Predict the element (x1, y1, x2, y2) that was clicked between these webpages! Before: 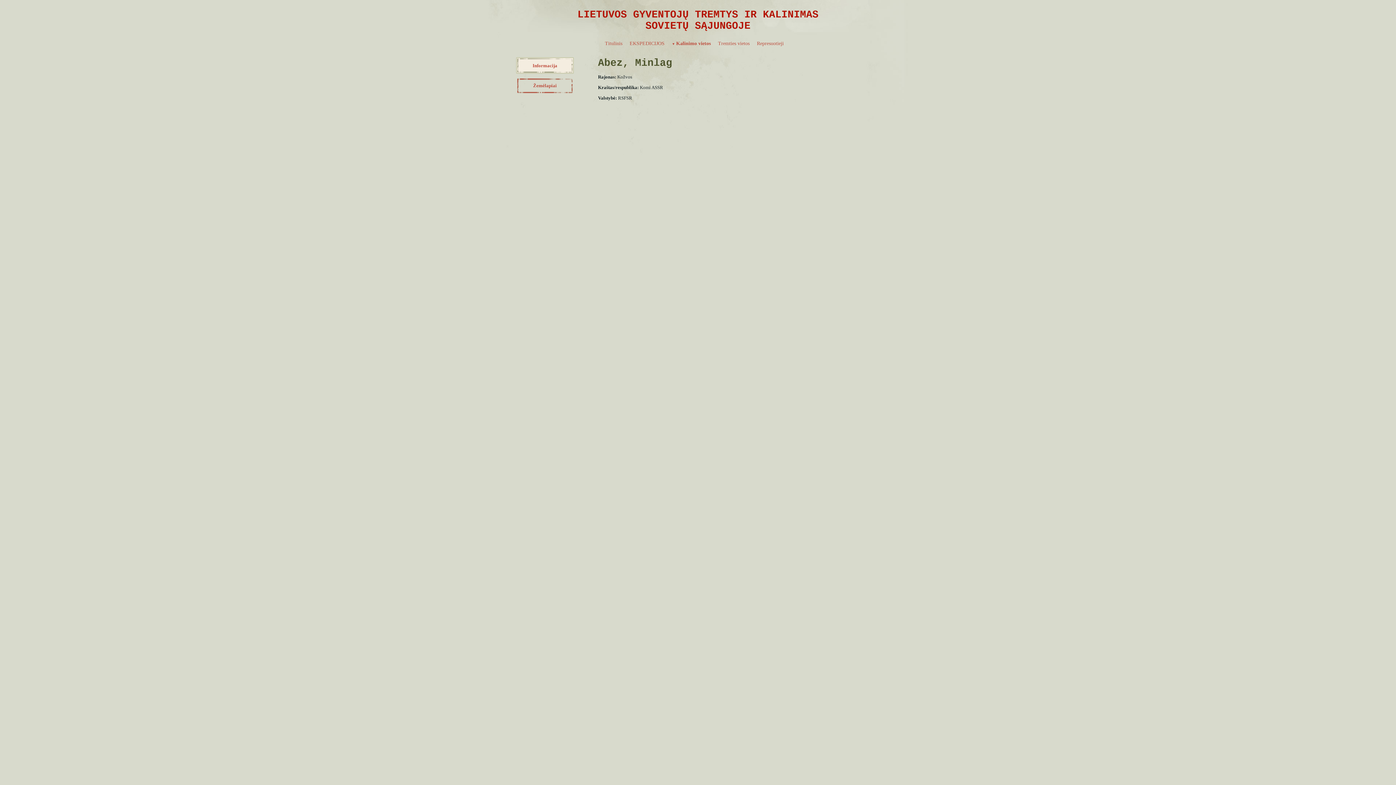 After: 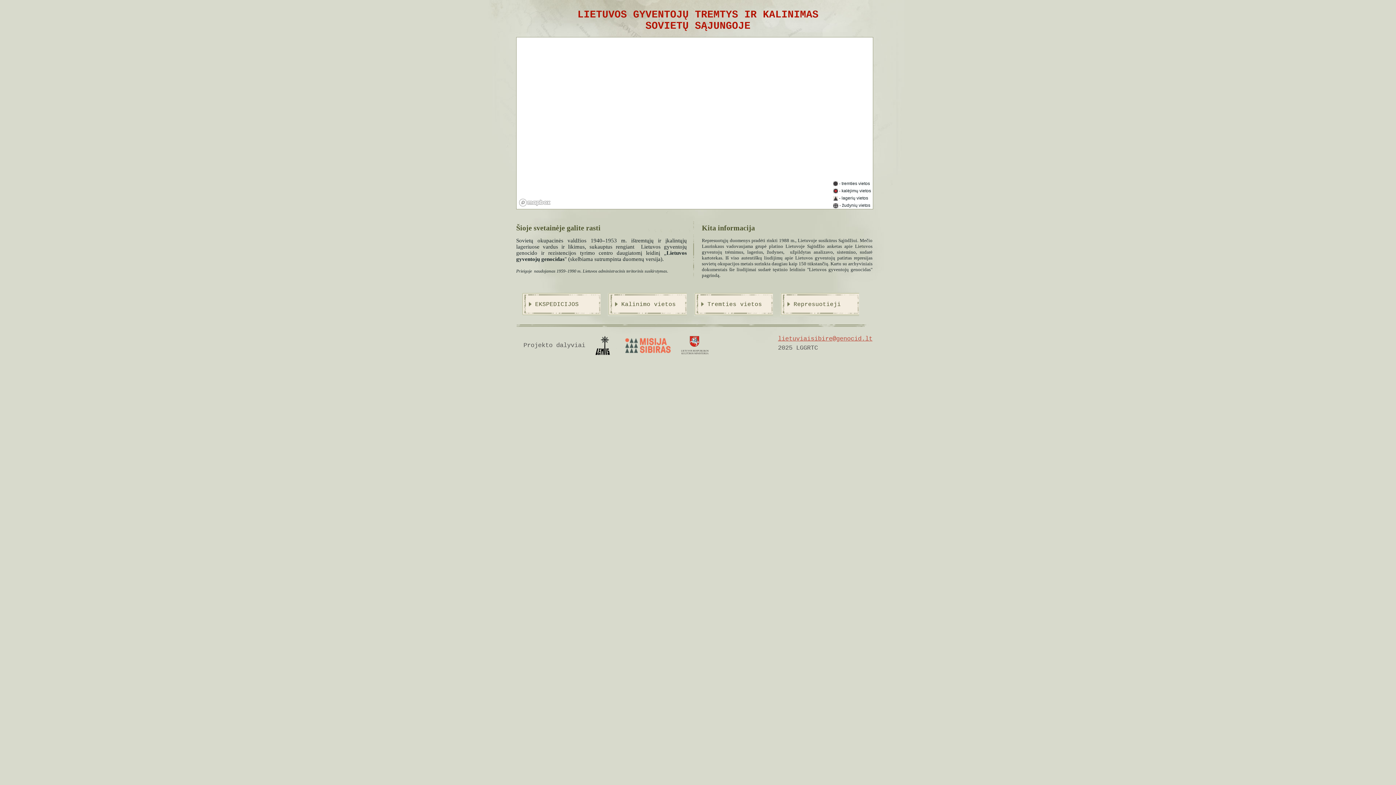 Action: bbox: (601, 37, 626, 50) label: Titulinis